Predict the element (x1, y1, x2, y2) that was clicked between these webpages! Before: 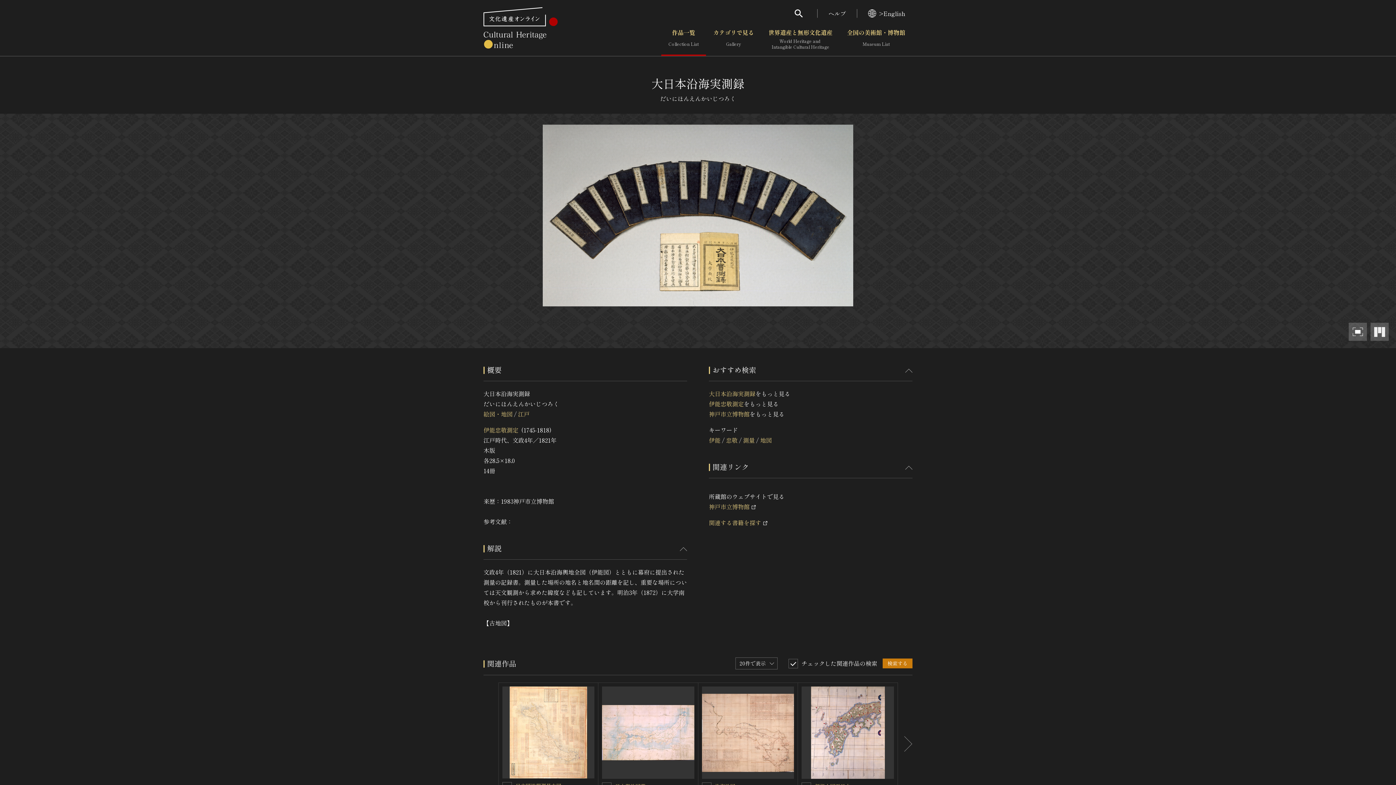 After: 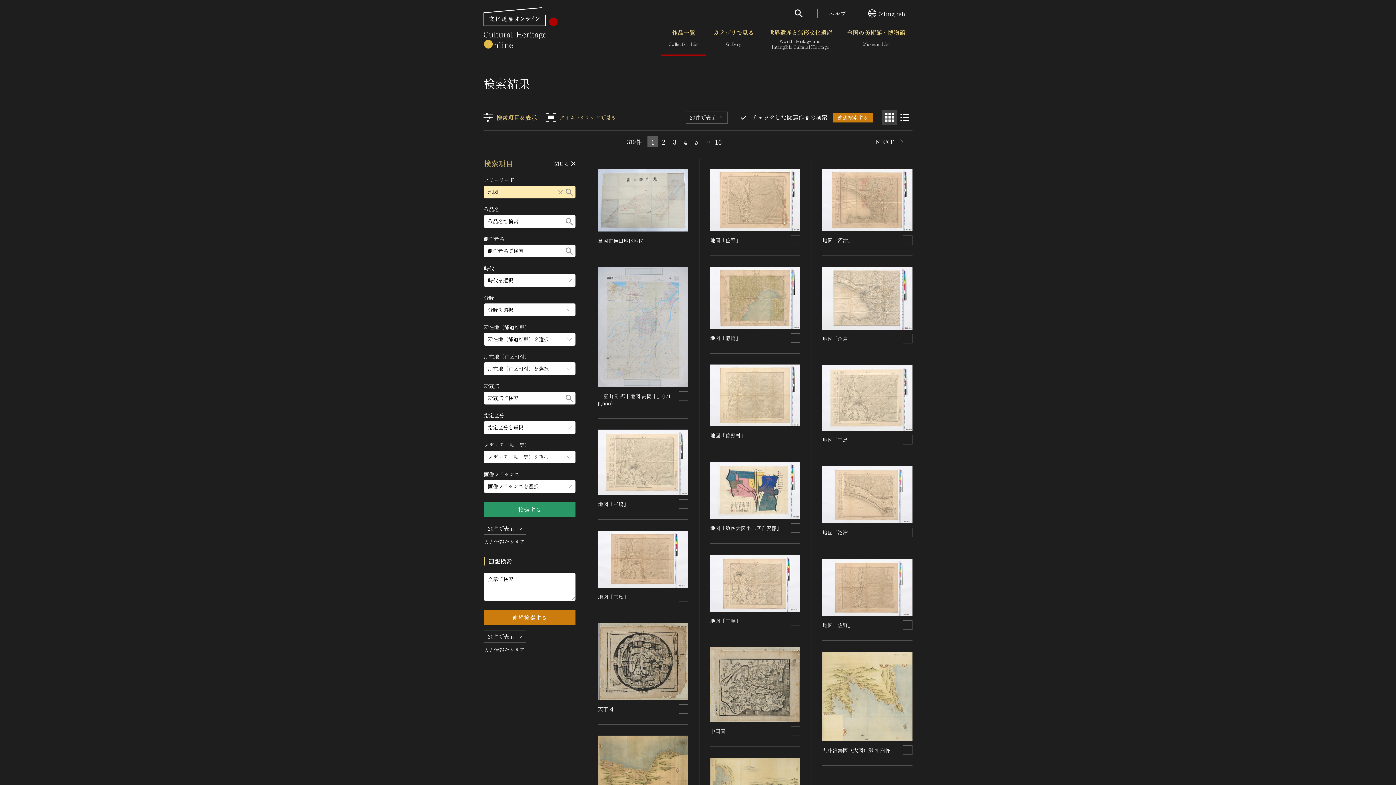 Action: bbox: (760, 436, 772, 444) label: 地図